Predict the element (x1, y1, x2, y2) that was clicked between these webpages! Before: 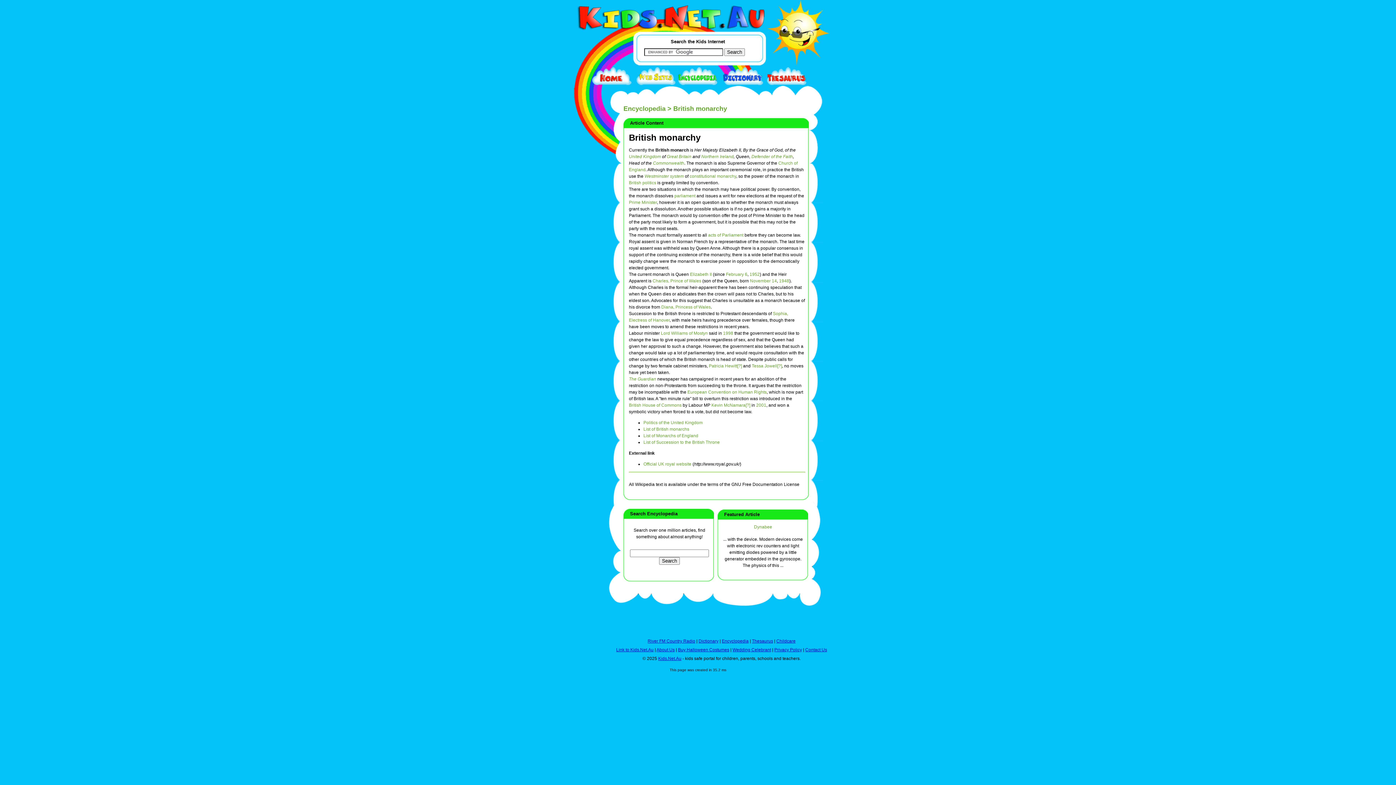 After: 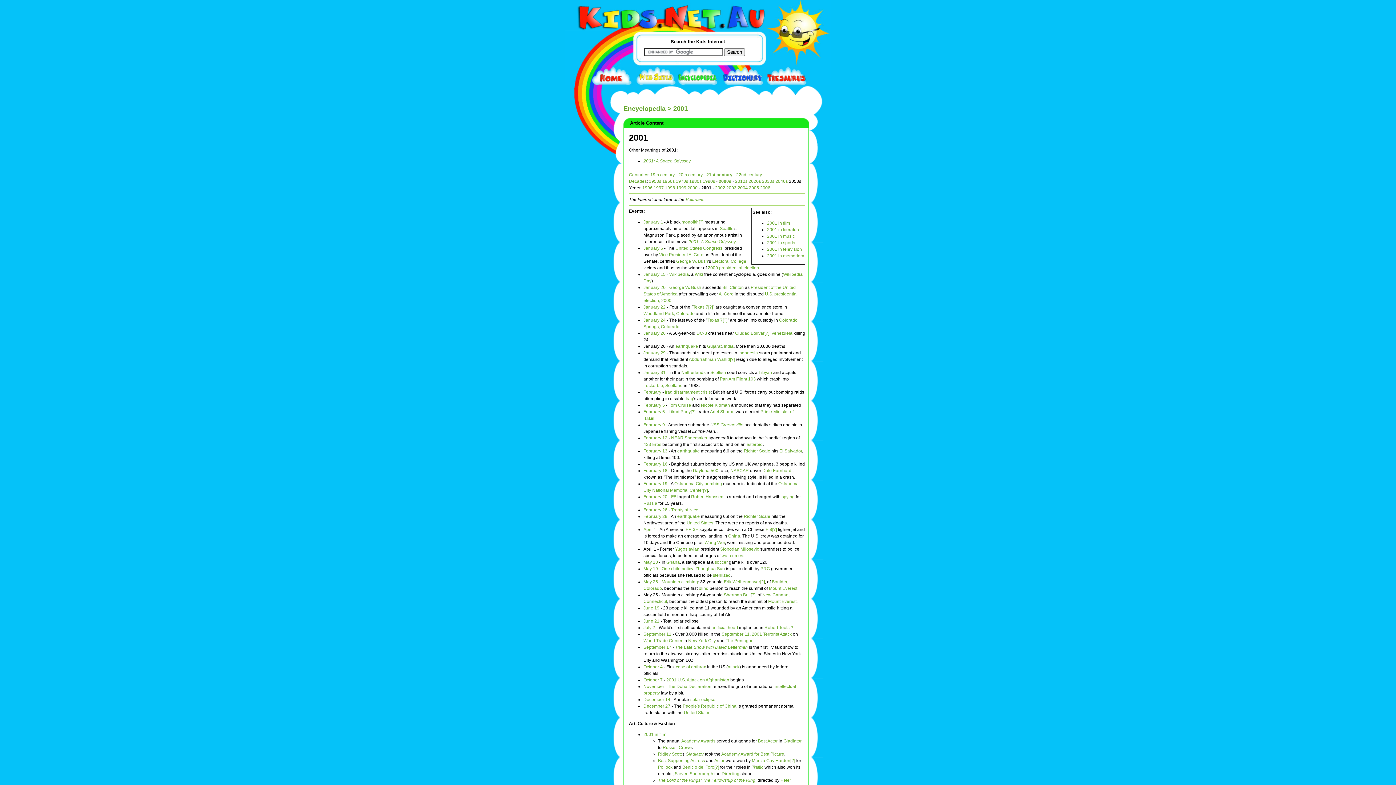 Action: label: 2001 bbox: (756, 402, 766, 408)